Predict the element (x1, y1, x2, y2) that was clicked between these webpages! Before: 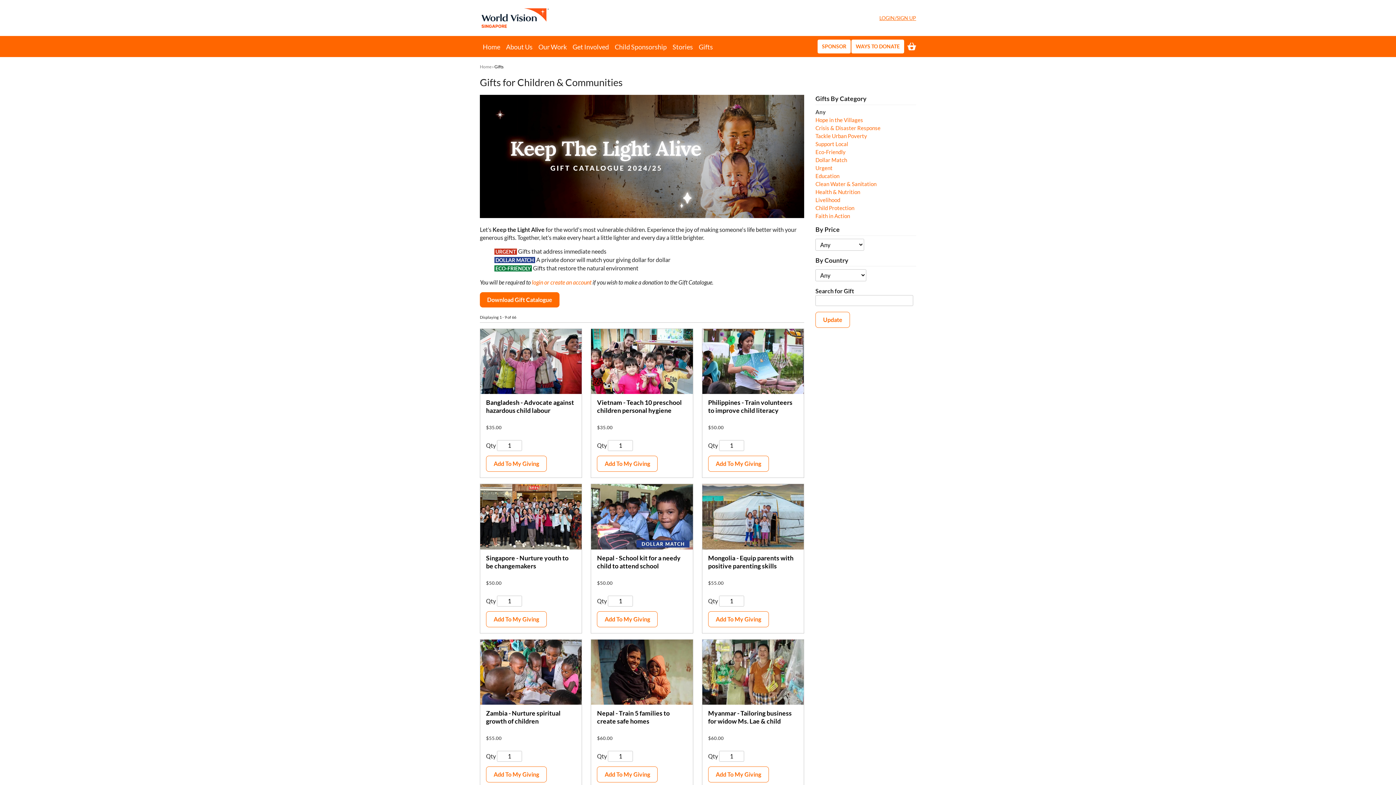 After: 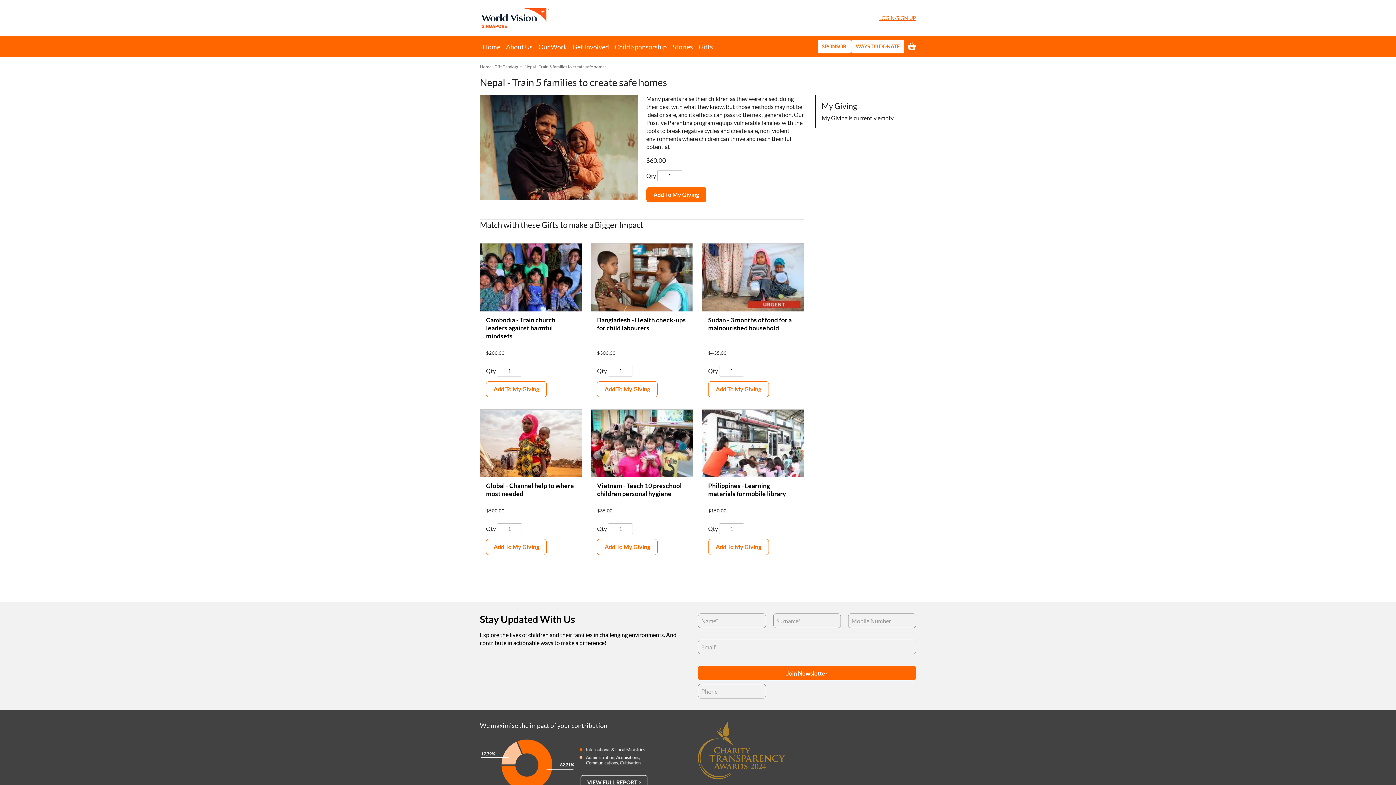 Action: label: Nepal - Train 5 families to create safe homes bbox: (597, 709, 669, 725)